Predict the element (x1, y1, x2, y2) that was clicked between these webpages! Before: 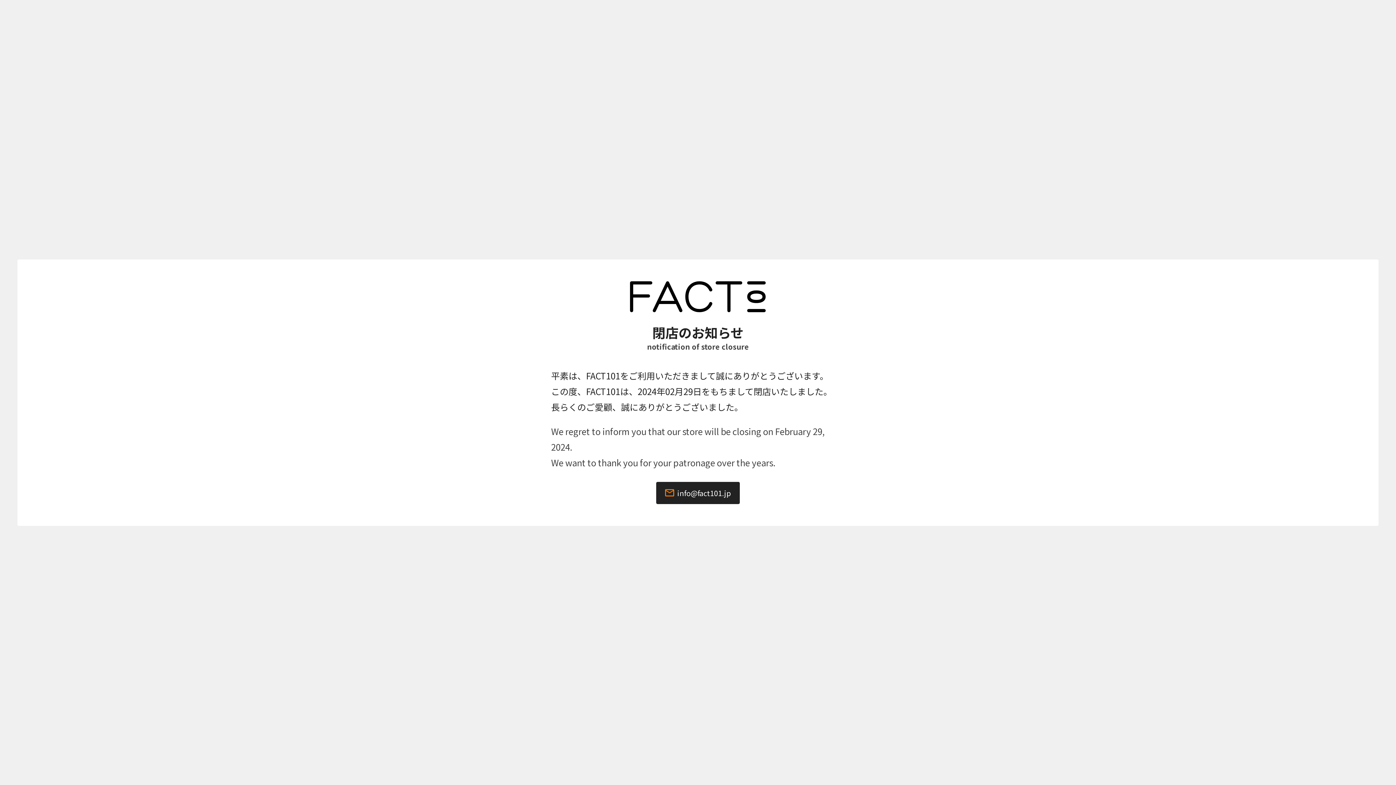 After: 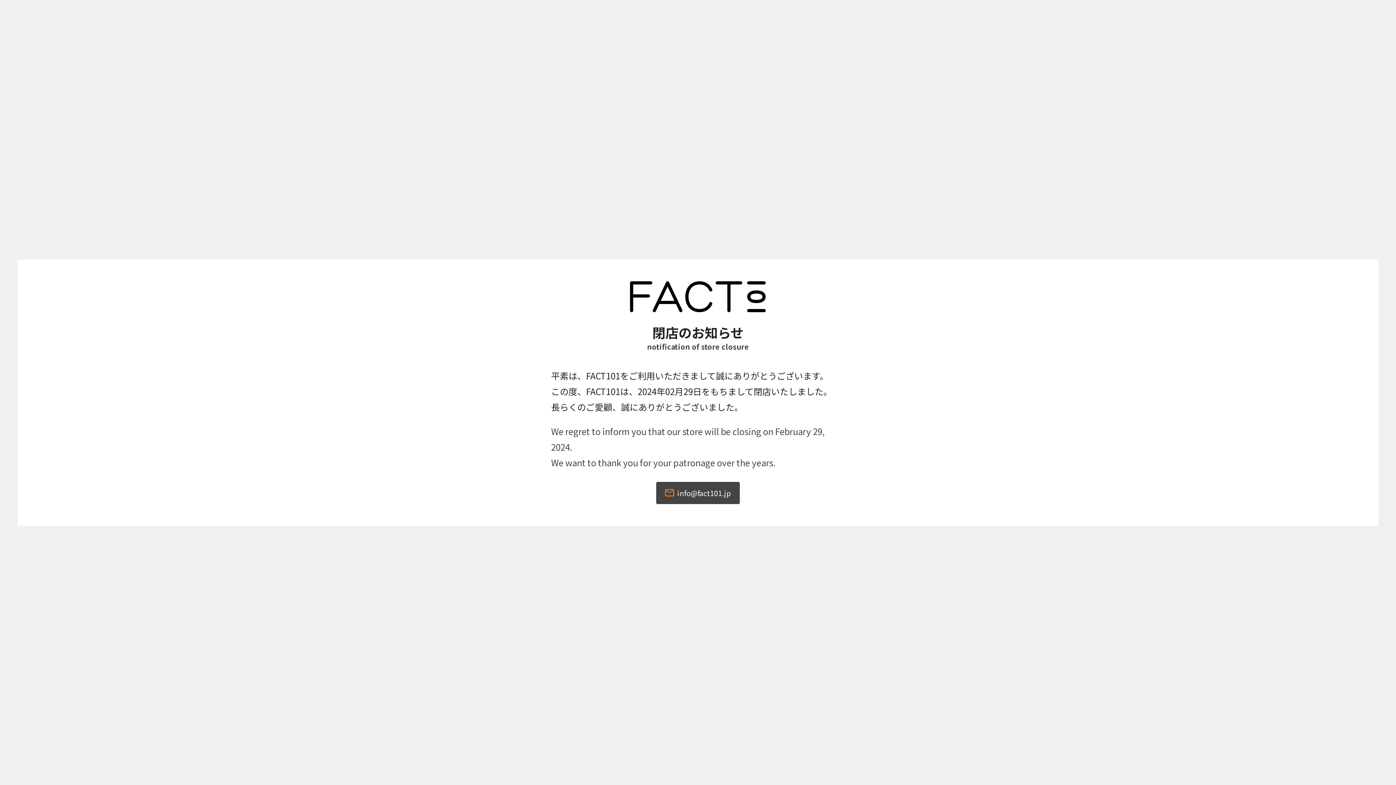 Action: label: info@fact101.jp bbox: (656, 482, 740, 504)